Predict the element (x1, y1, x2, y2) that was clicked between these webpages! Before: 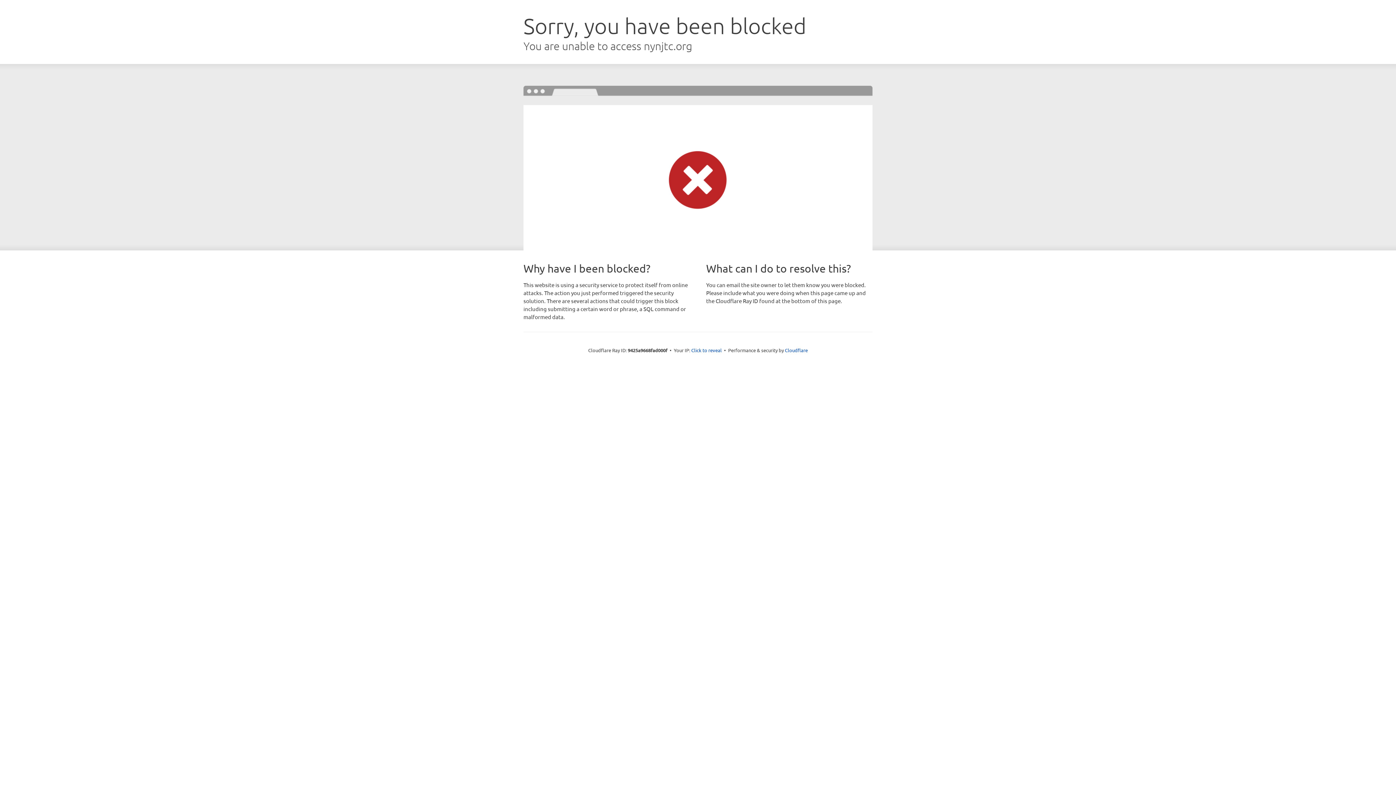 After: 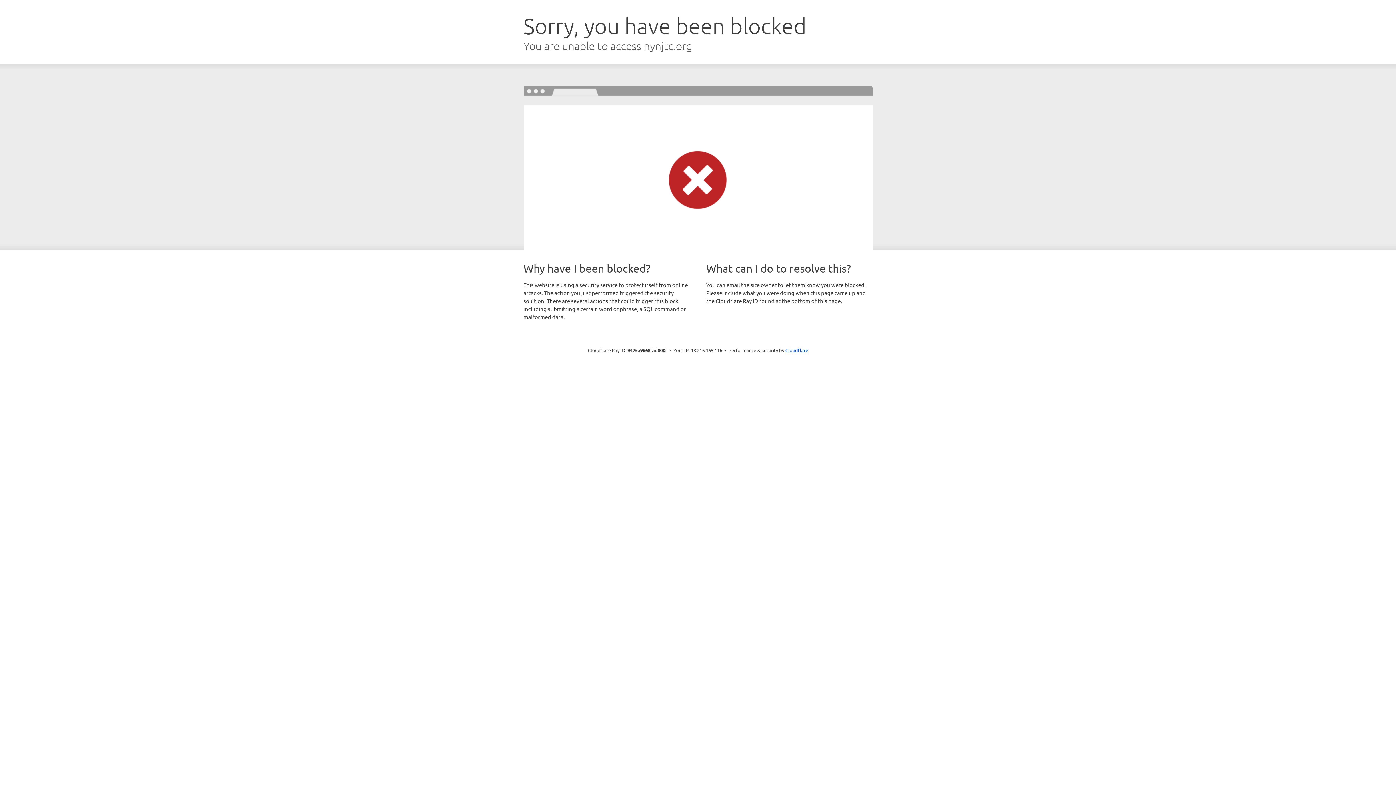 Action: label: Click to reveal bbox: (691, 346, 722, 353)